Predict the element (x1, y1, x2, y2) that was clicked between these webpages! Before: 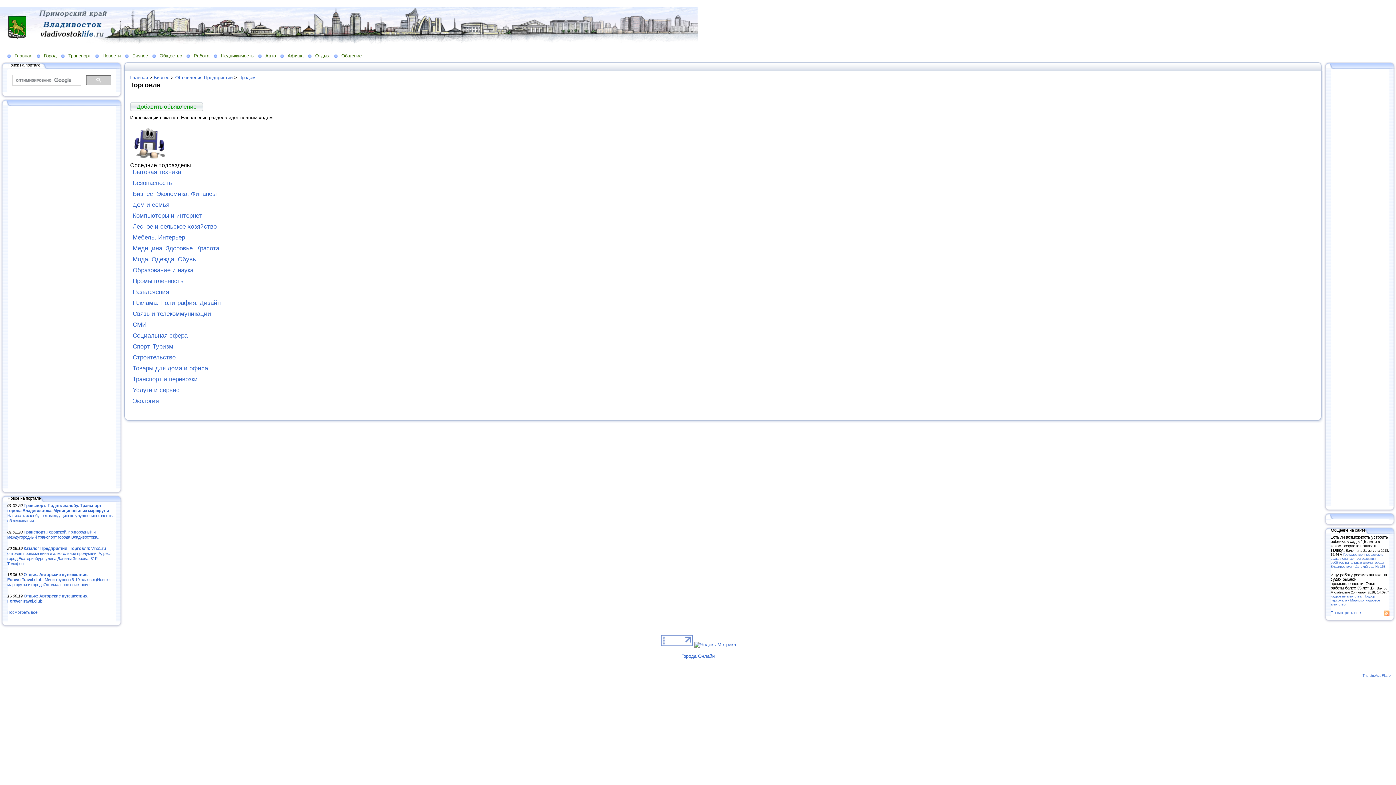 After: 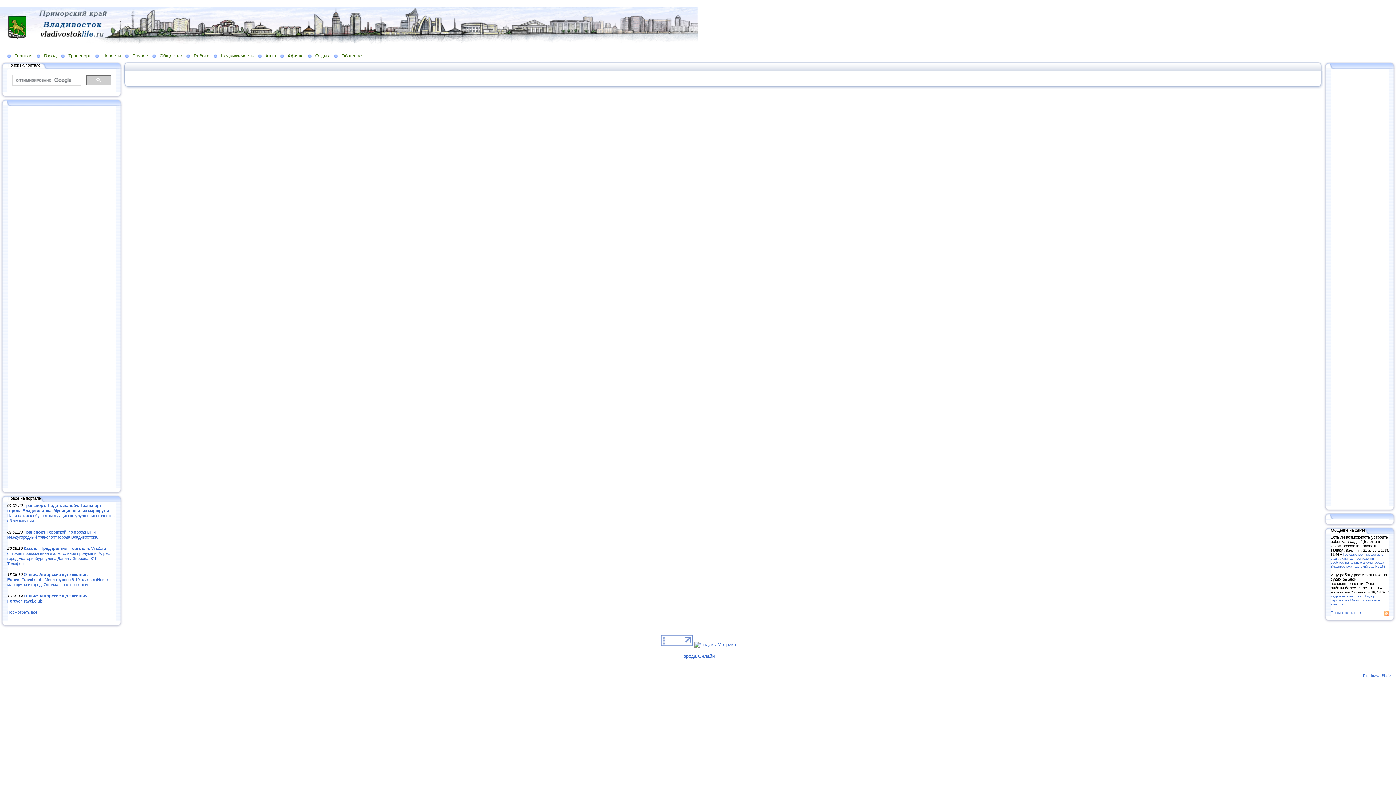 Action: label: Добавить объявление bbox: (130, 102, 203, 111)